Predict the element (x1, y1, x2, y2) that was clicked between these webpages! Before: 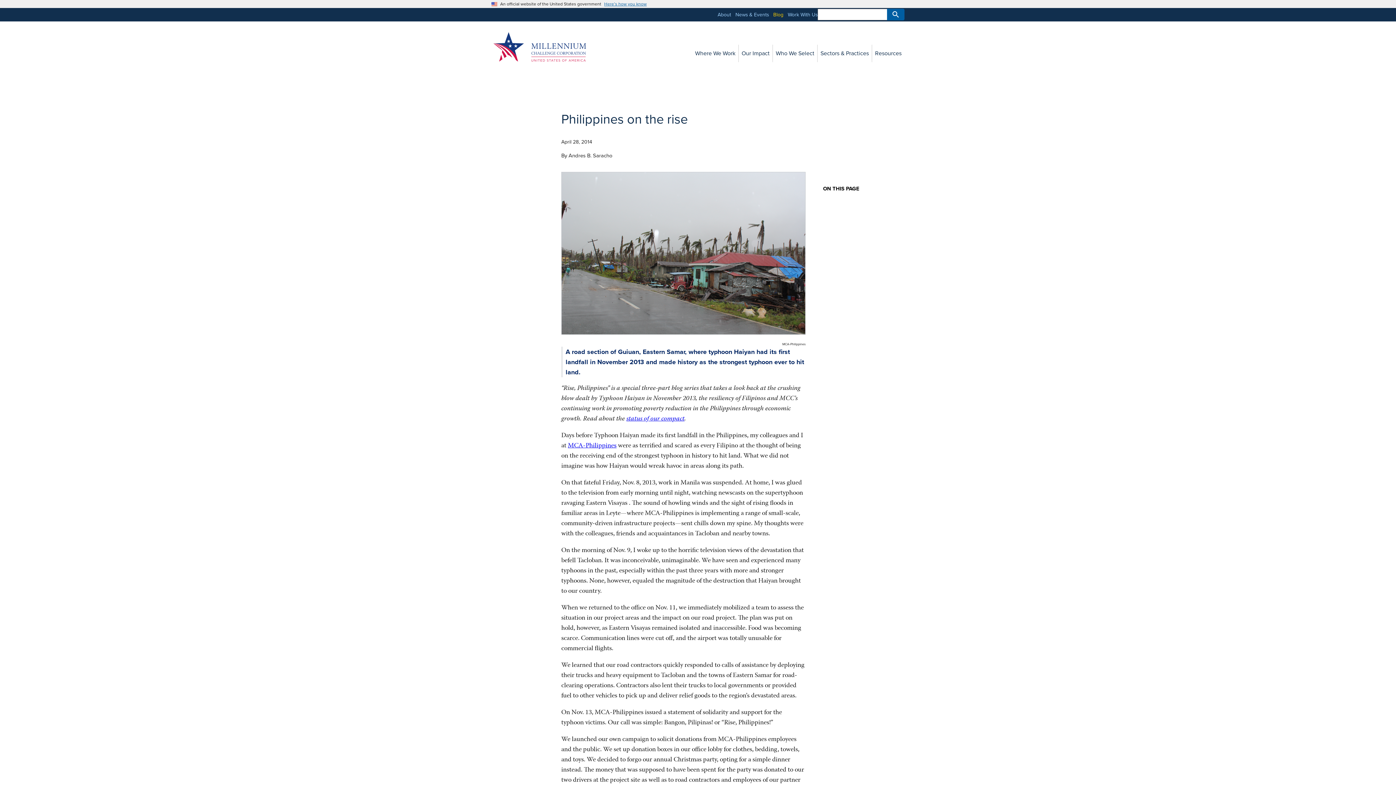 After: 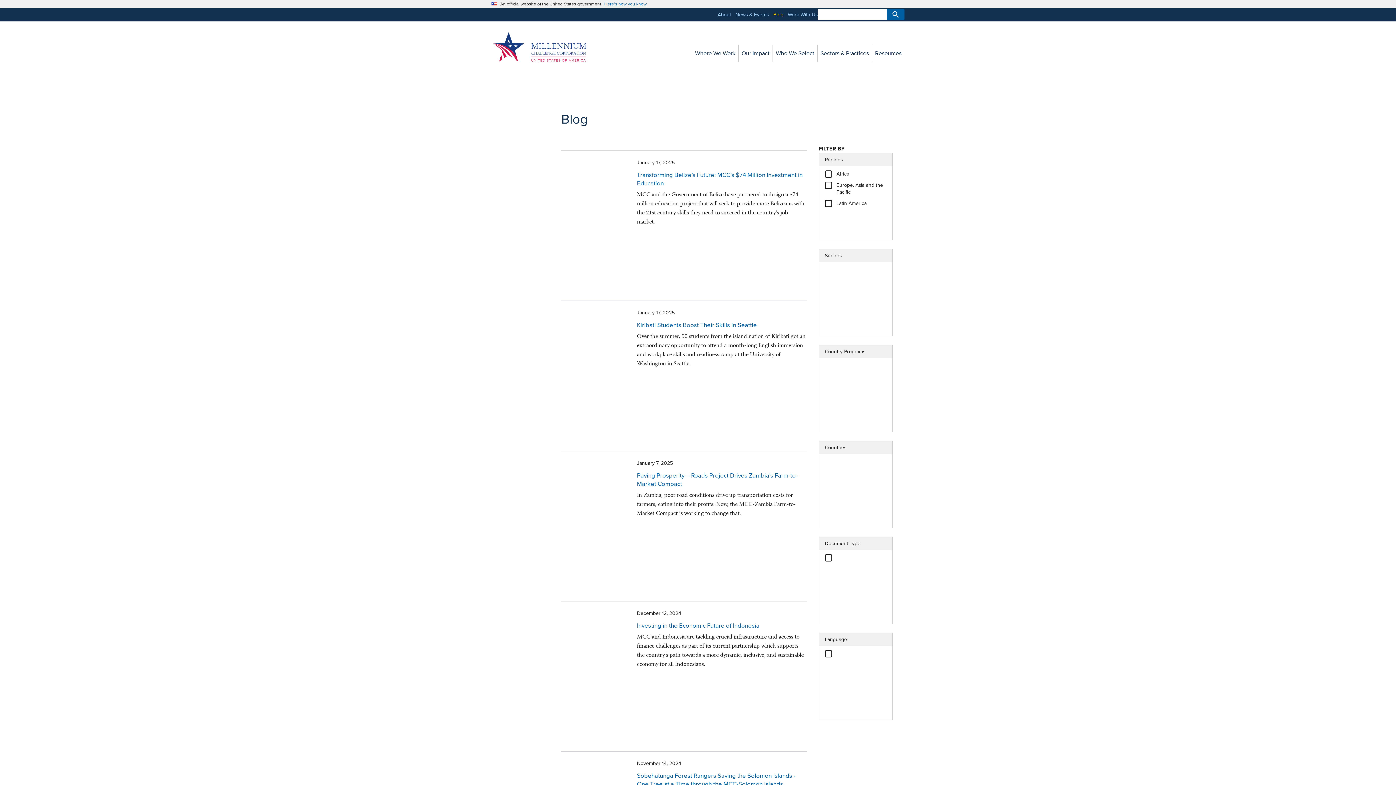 Action: label: Blog bbox: (773, 8, 783, 21)